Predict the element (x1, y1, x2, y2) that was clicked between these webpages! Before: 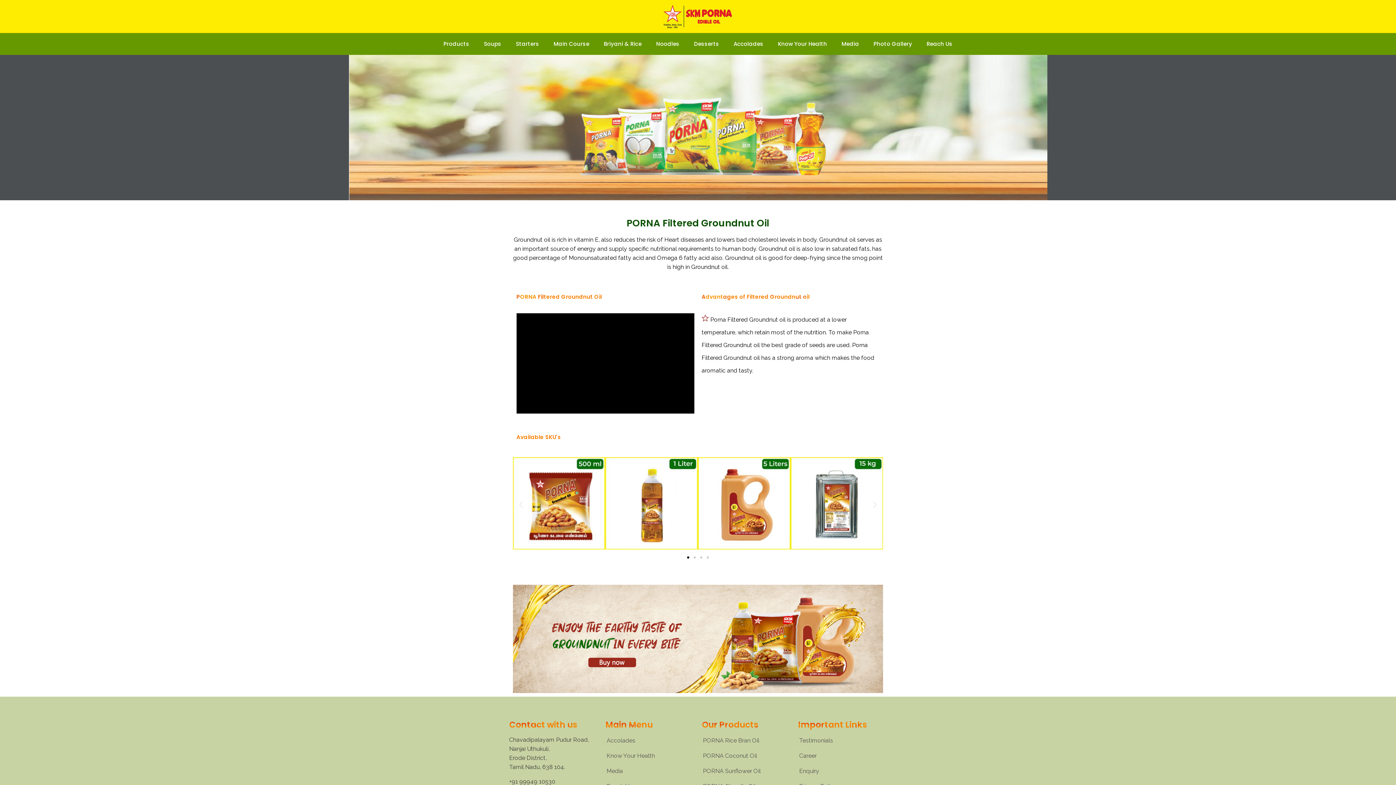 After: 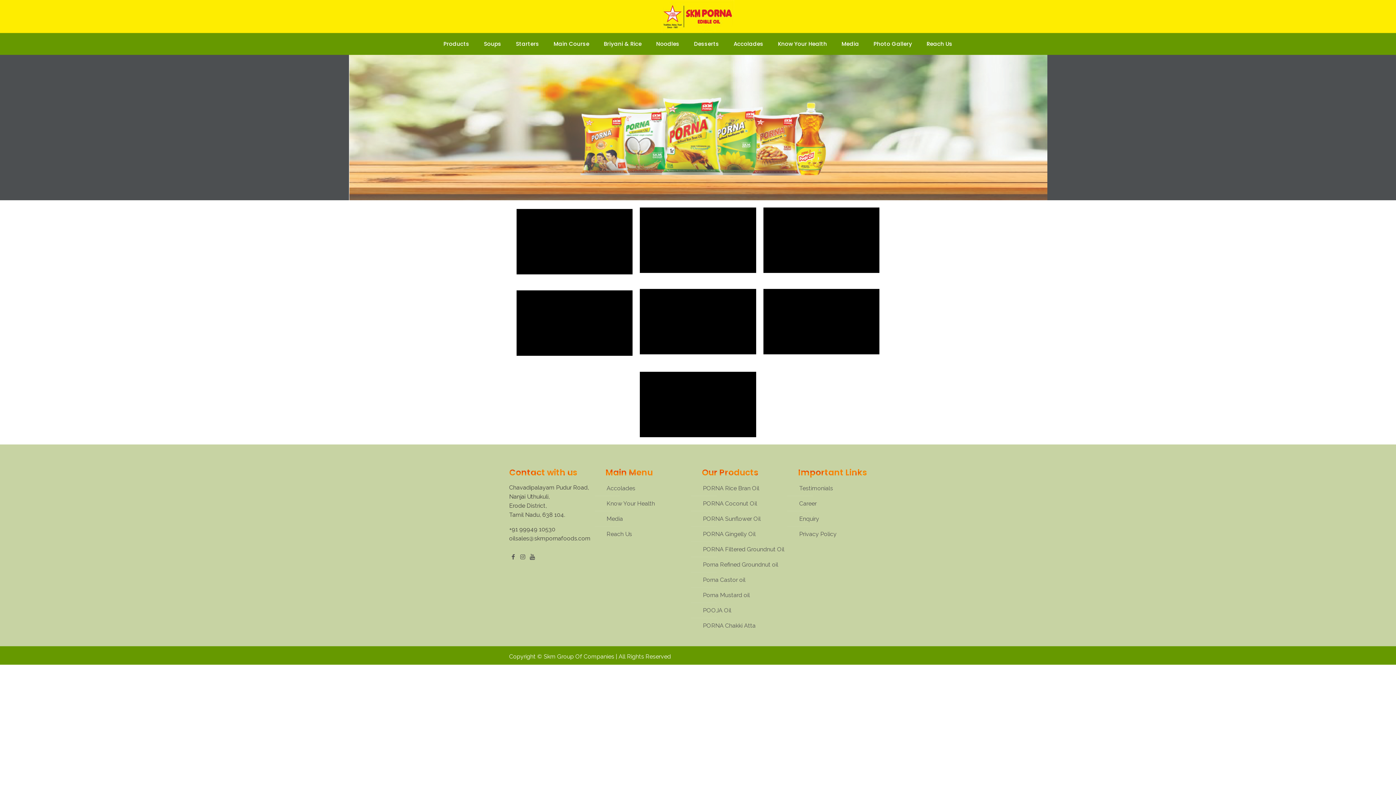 Action: bbox: (798, 733, 883, 748) label: Testimonials